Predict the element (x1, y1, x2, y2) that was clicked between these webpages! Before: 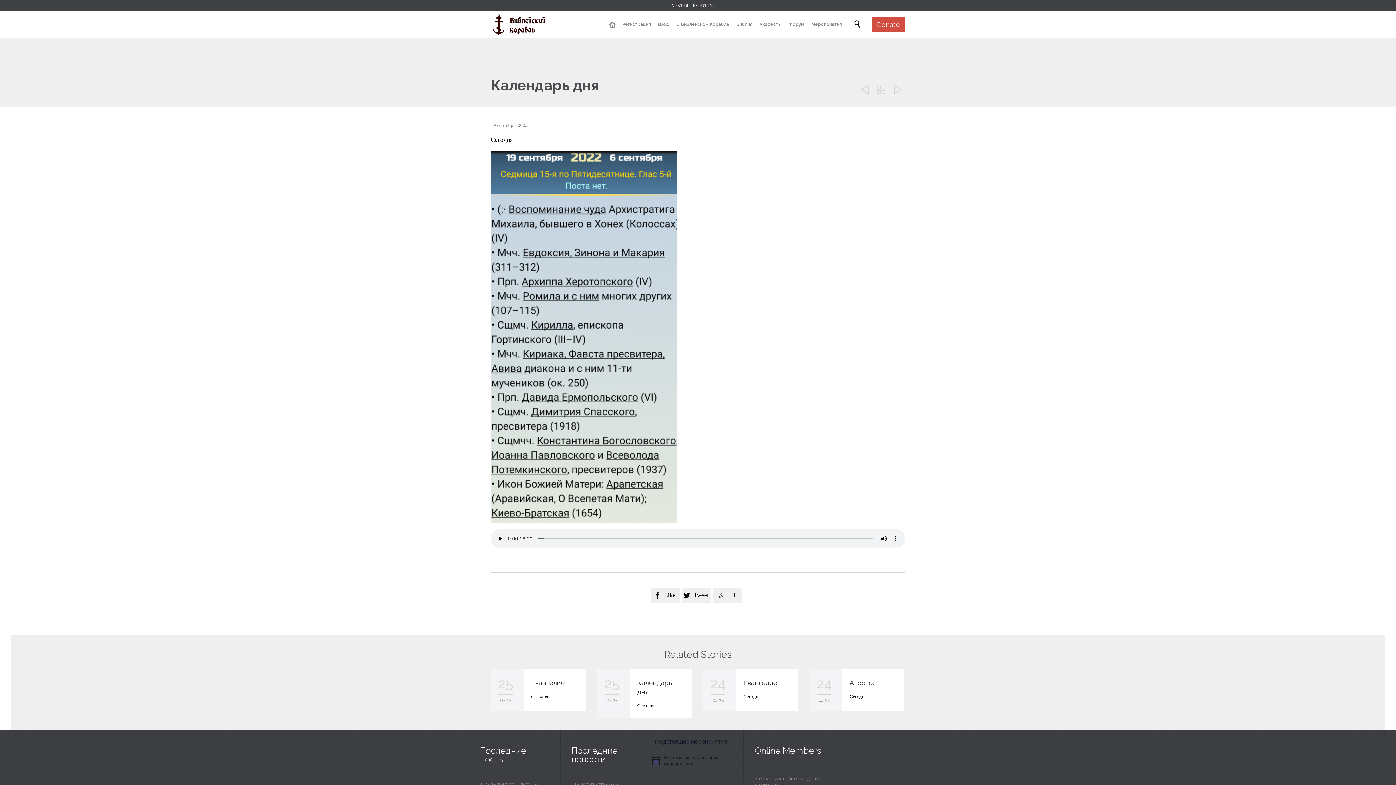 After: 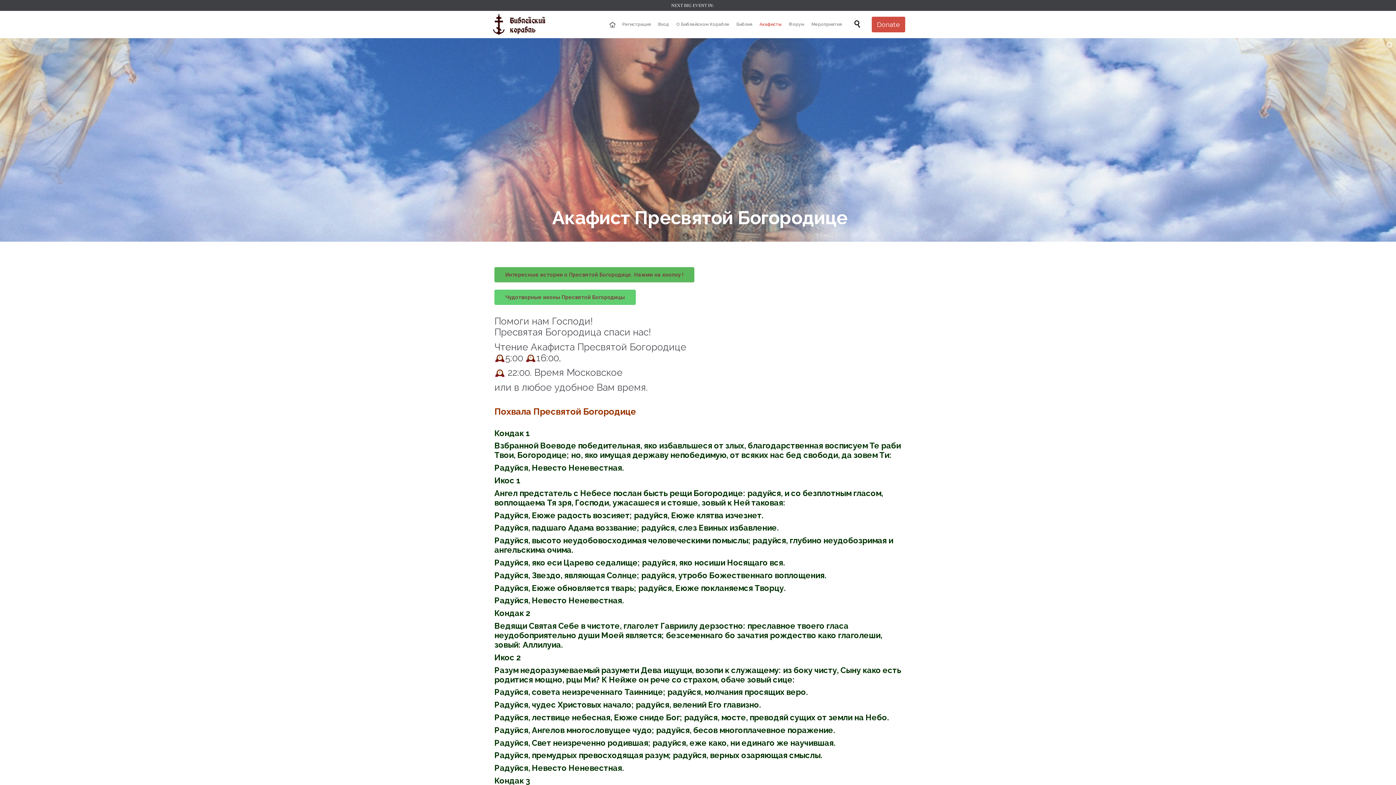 Action: label: Акафисты bbox: (757, 20, 784, 29)